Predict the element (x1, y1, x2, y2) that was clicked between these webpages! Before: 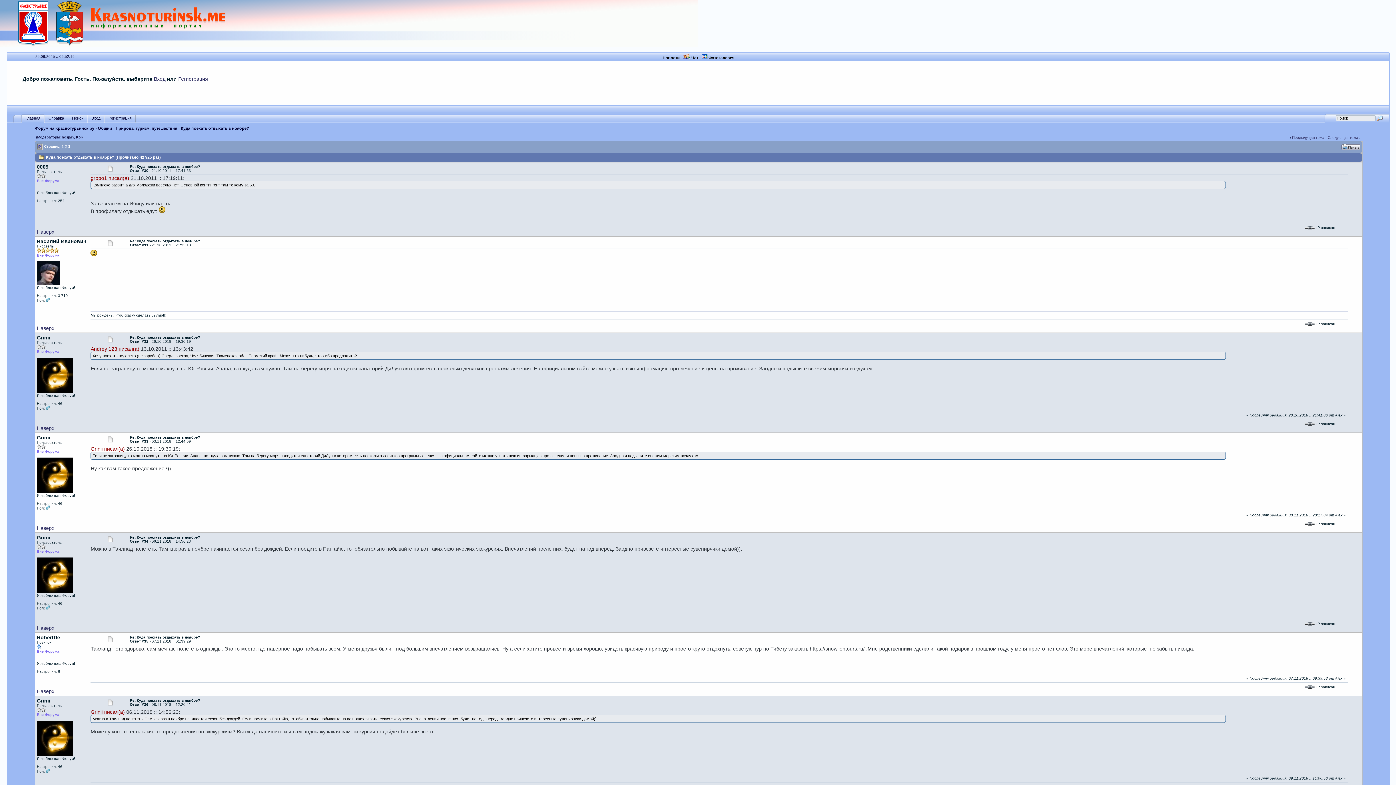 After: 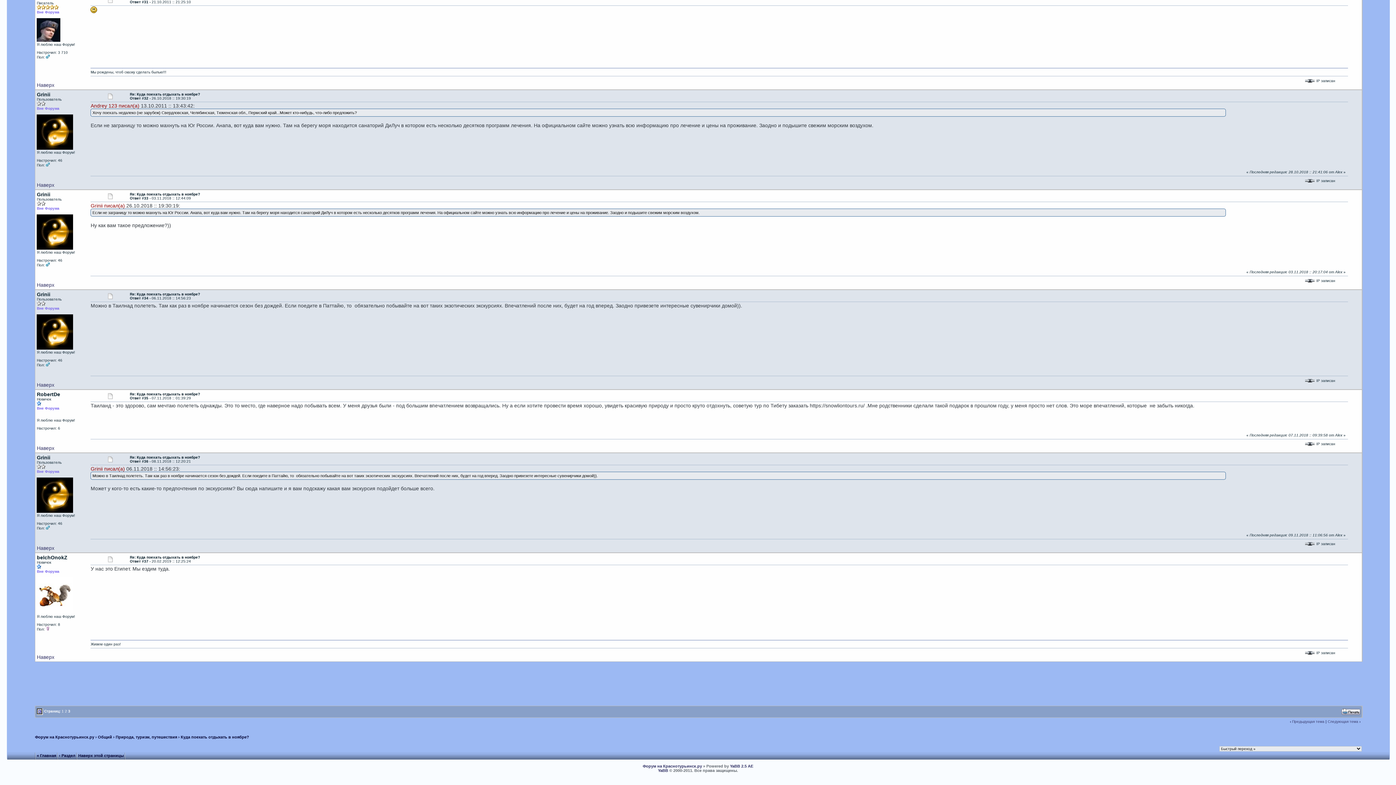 Action: label: Grinii писал(а) bbox: (90, 709, 124, 715)